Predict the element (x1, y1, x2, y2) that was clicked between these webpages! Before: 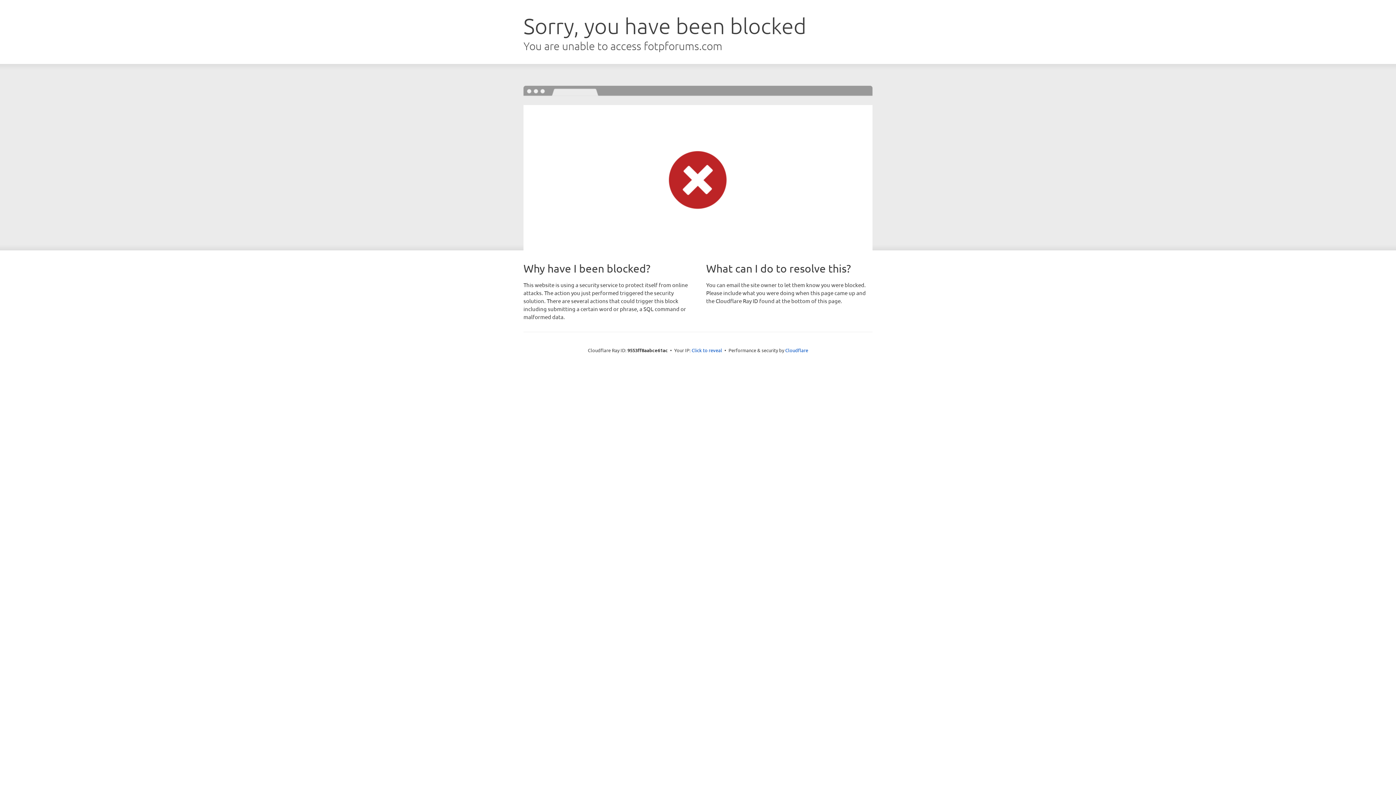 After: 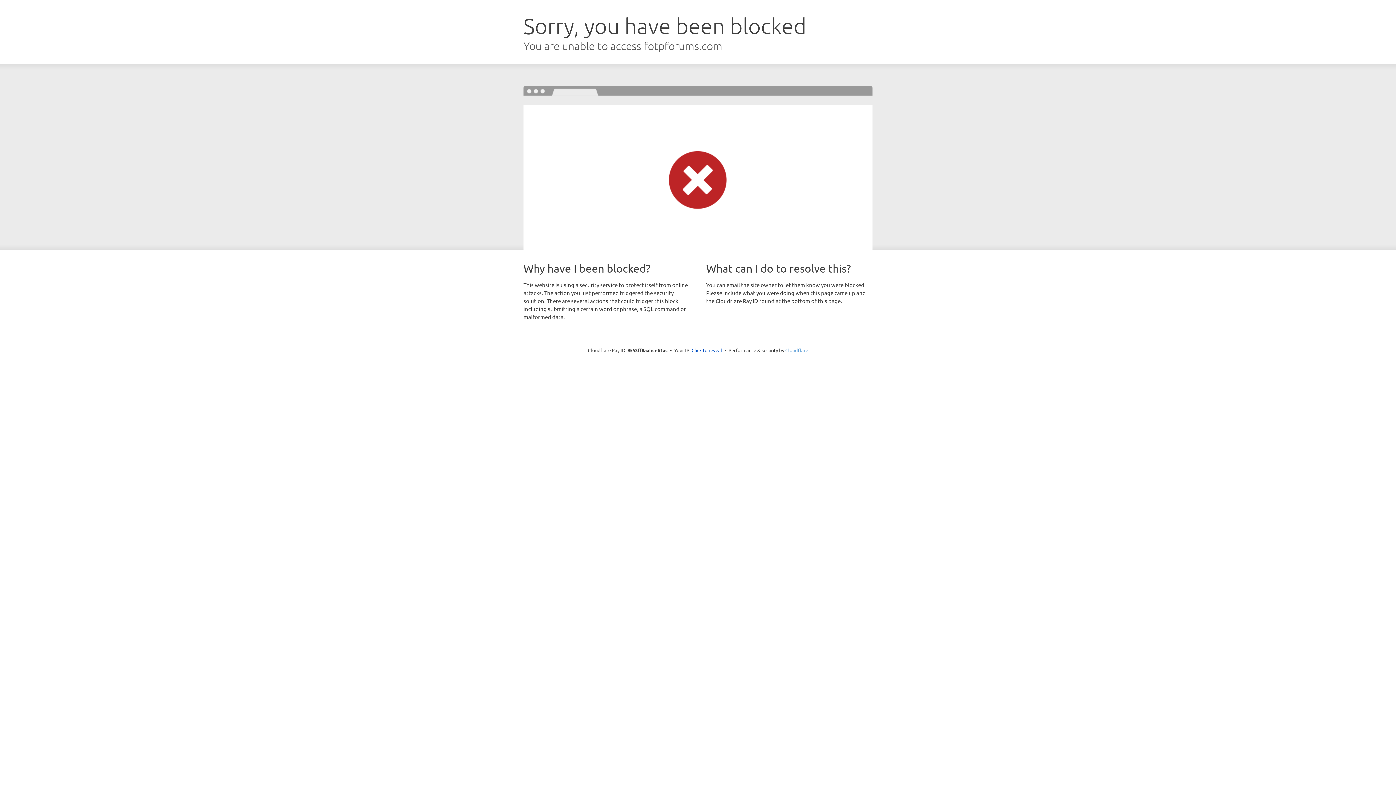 Action: bbox: (785, 347, 808, 353) label: Cloudflare